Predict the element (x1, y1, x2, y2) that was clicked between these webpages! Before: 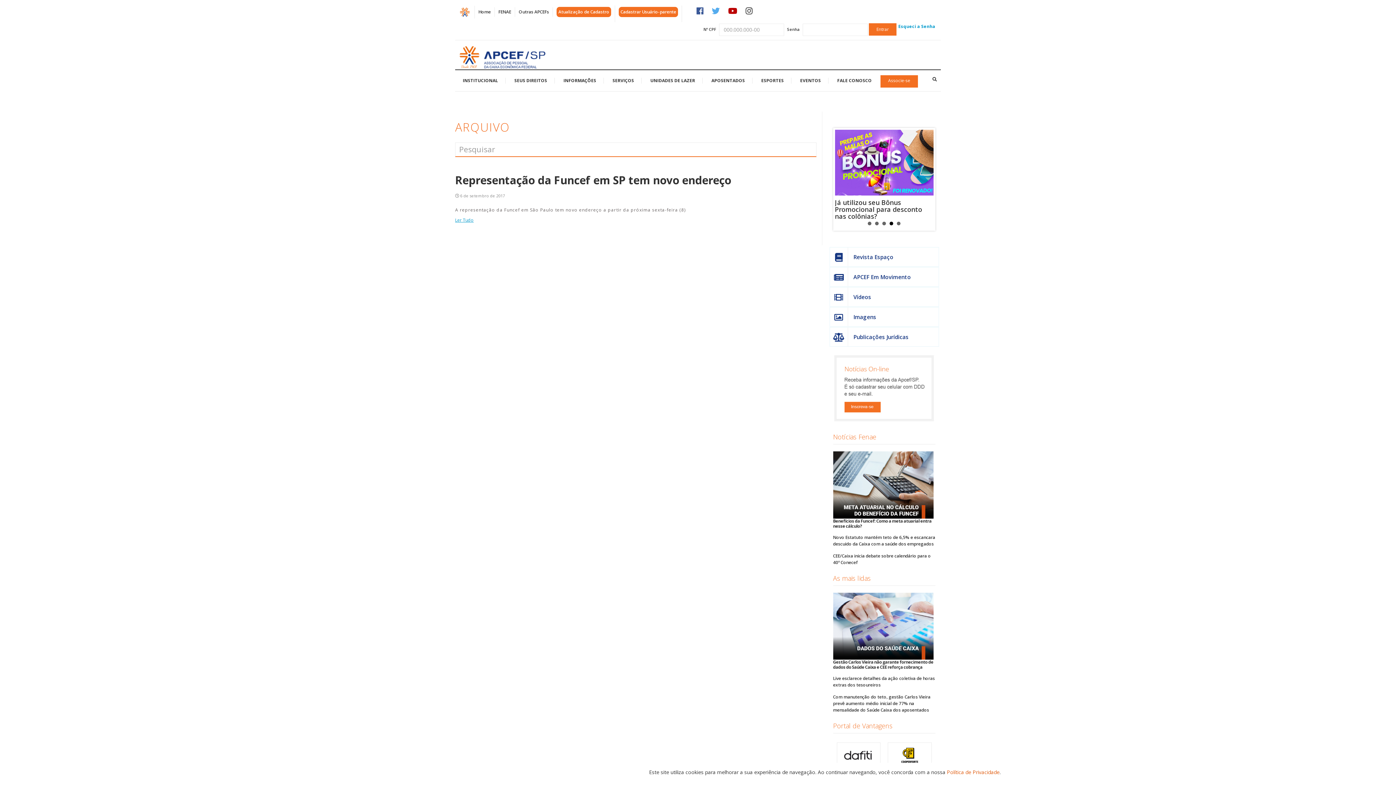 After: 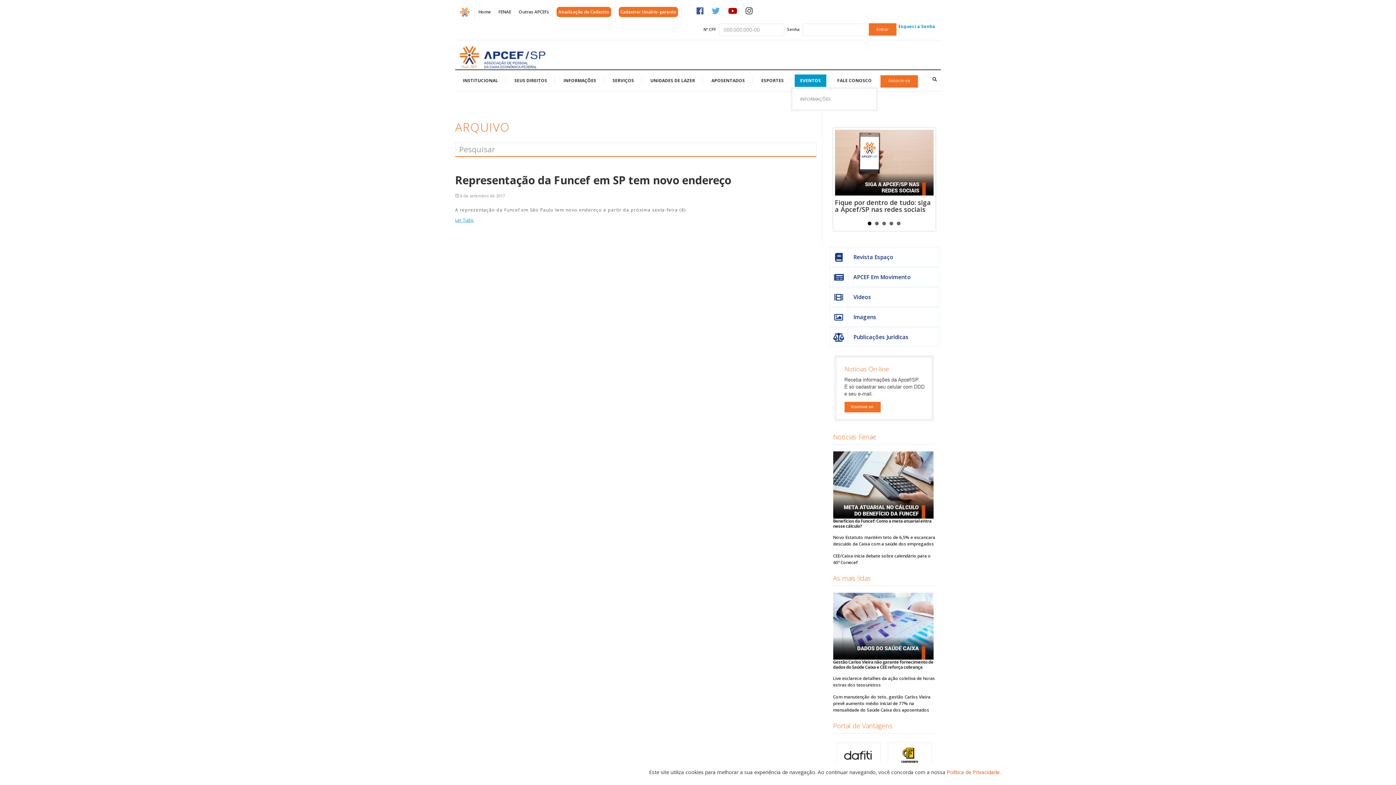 Action: label: EVENTOS bbox: (794, 74, 826, 86)